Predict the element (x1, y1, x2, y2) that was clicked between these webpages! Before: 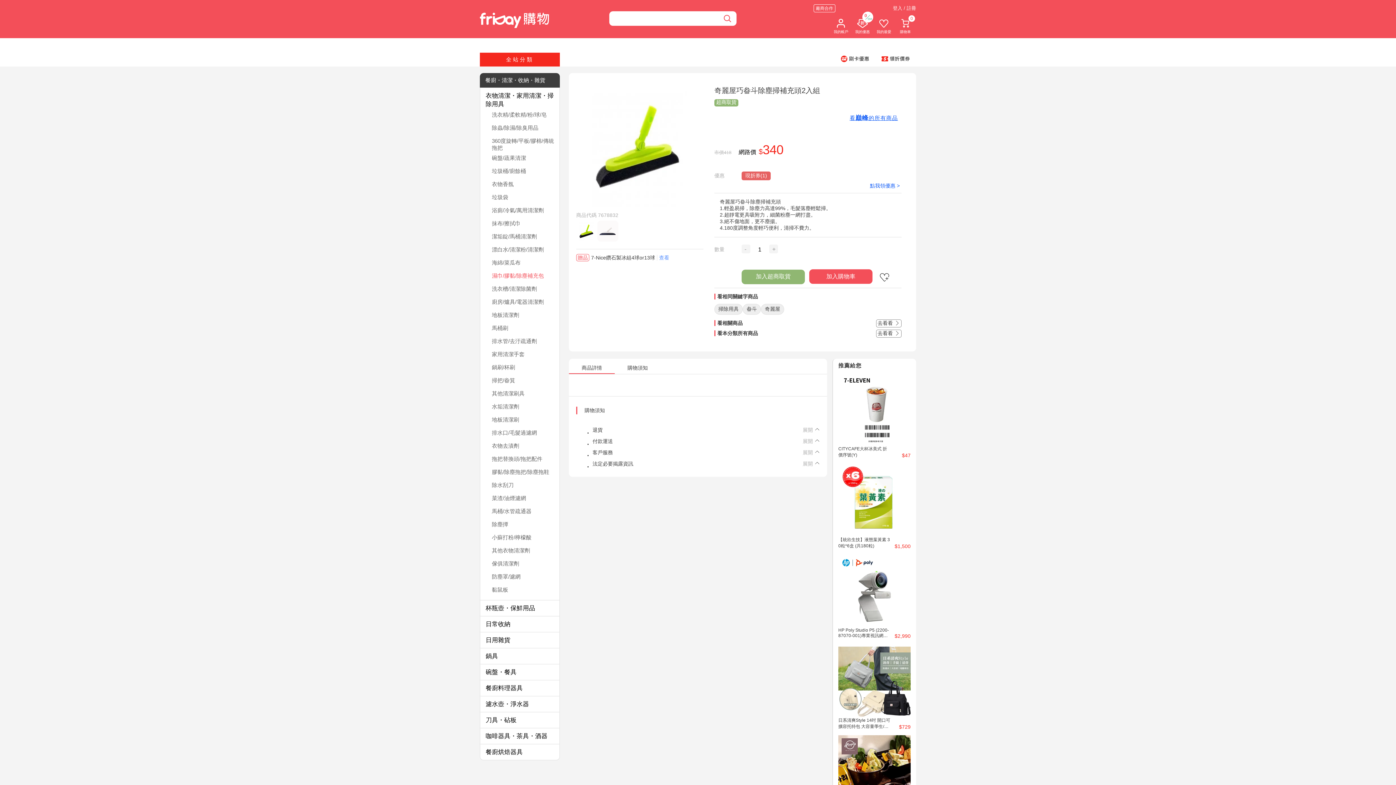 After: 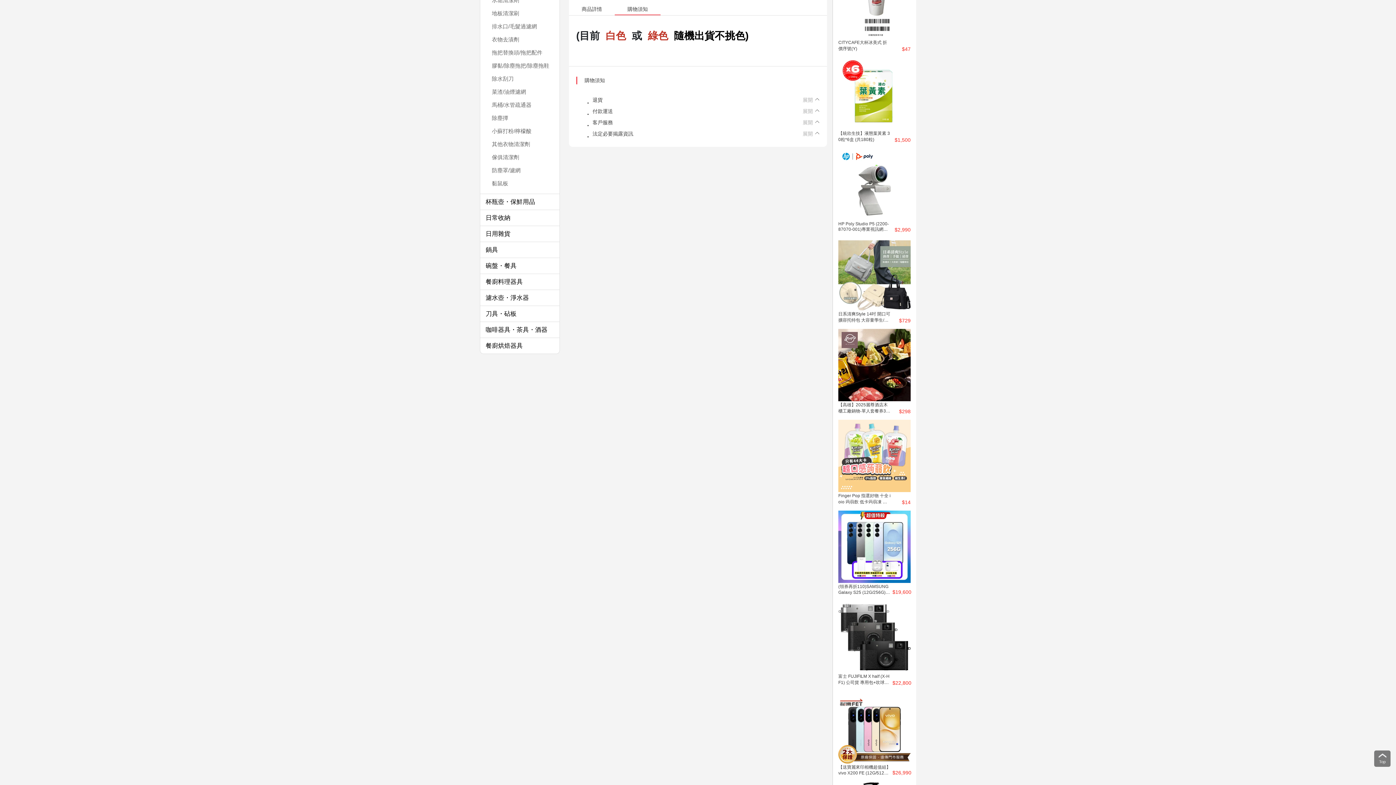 Action: bbox: (614, 295, 660, 301) label: 購物須知